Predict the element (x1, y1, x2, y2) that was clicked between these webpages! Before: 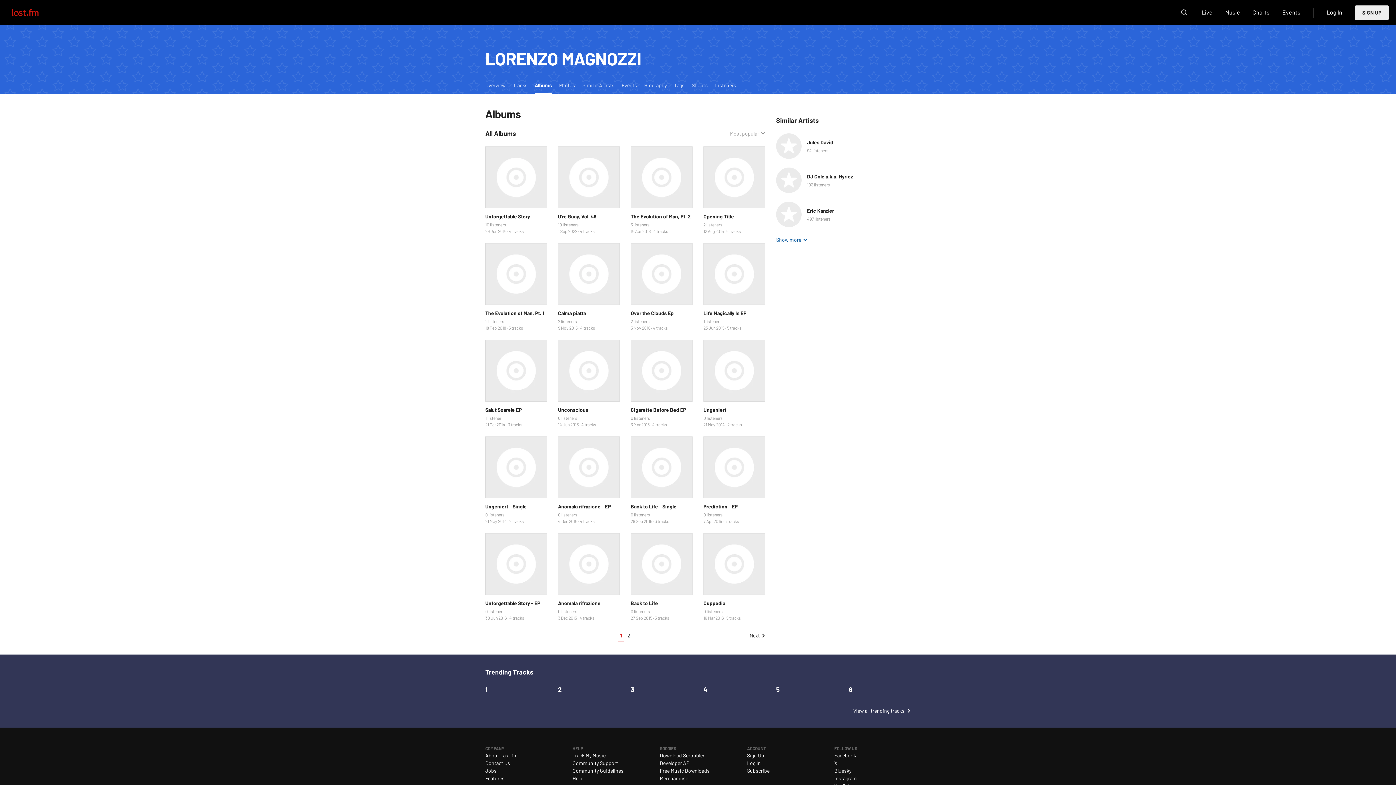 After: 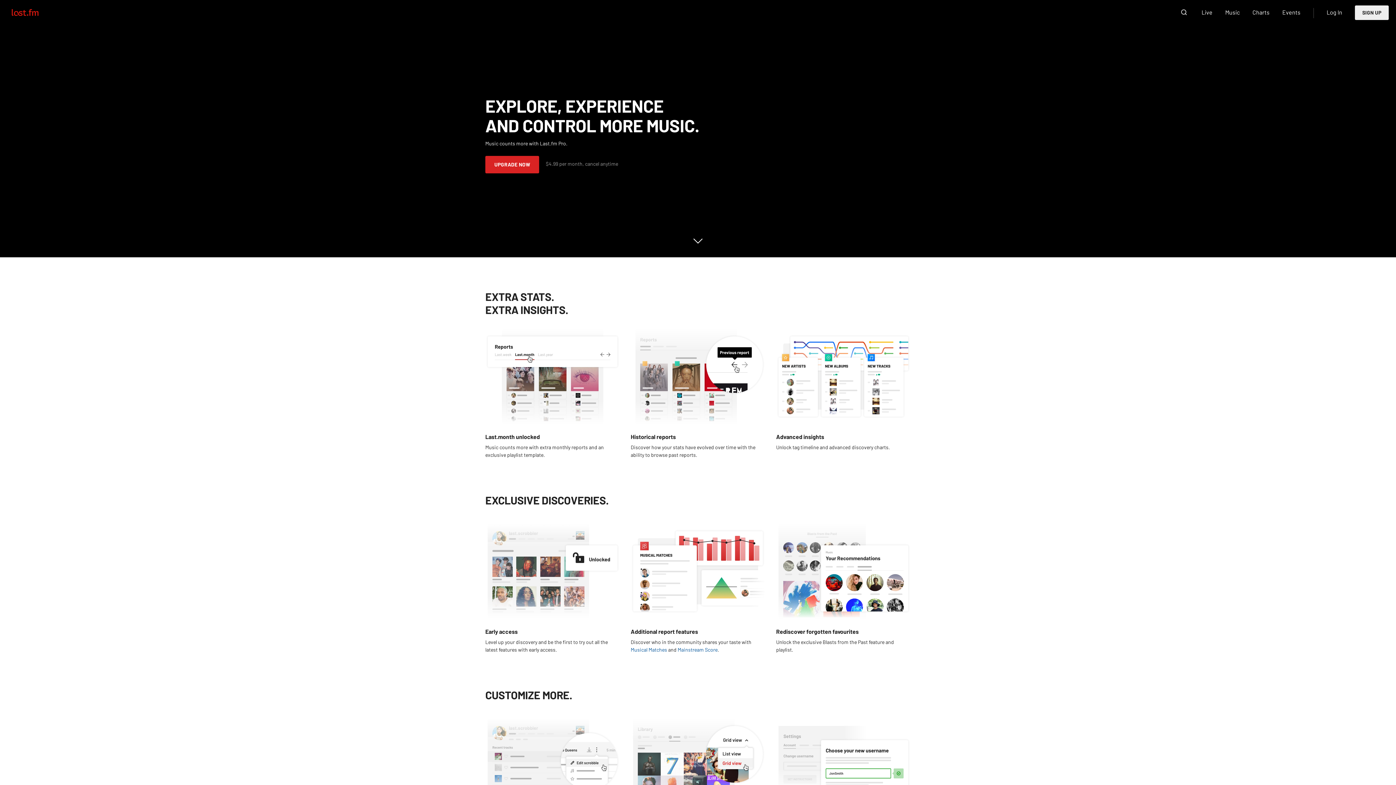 Action: bbox: (747, 768, 769, 774) label: Subscribe